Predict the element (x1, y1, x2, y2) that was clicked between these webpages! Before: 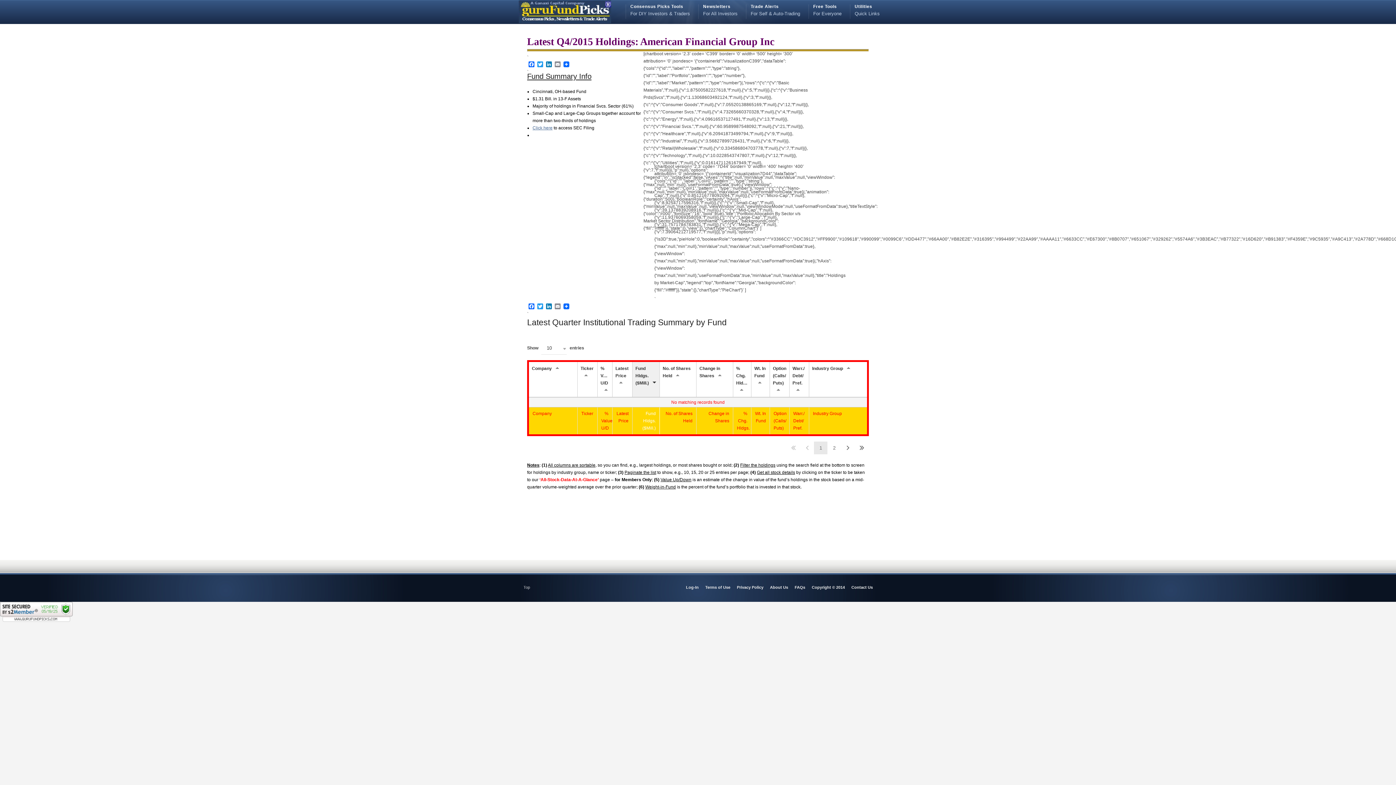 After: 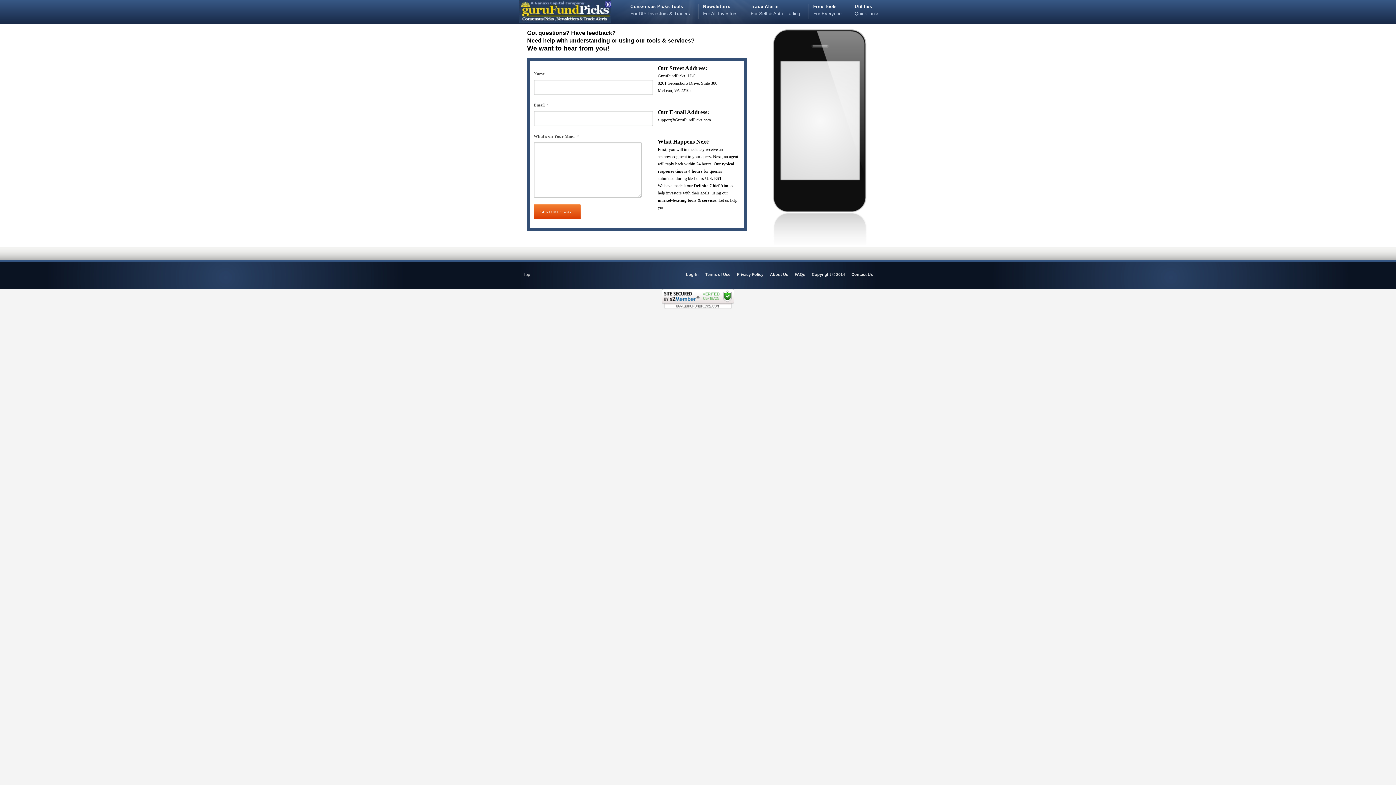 Action: label: Contact Us bbox: (851, 585, 873, 589)